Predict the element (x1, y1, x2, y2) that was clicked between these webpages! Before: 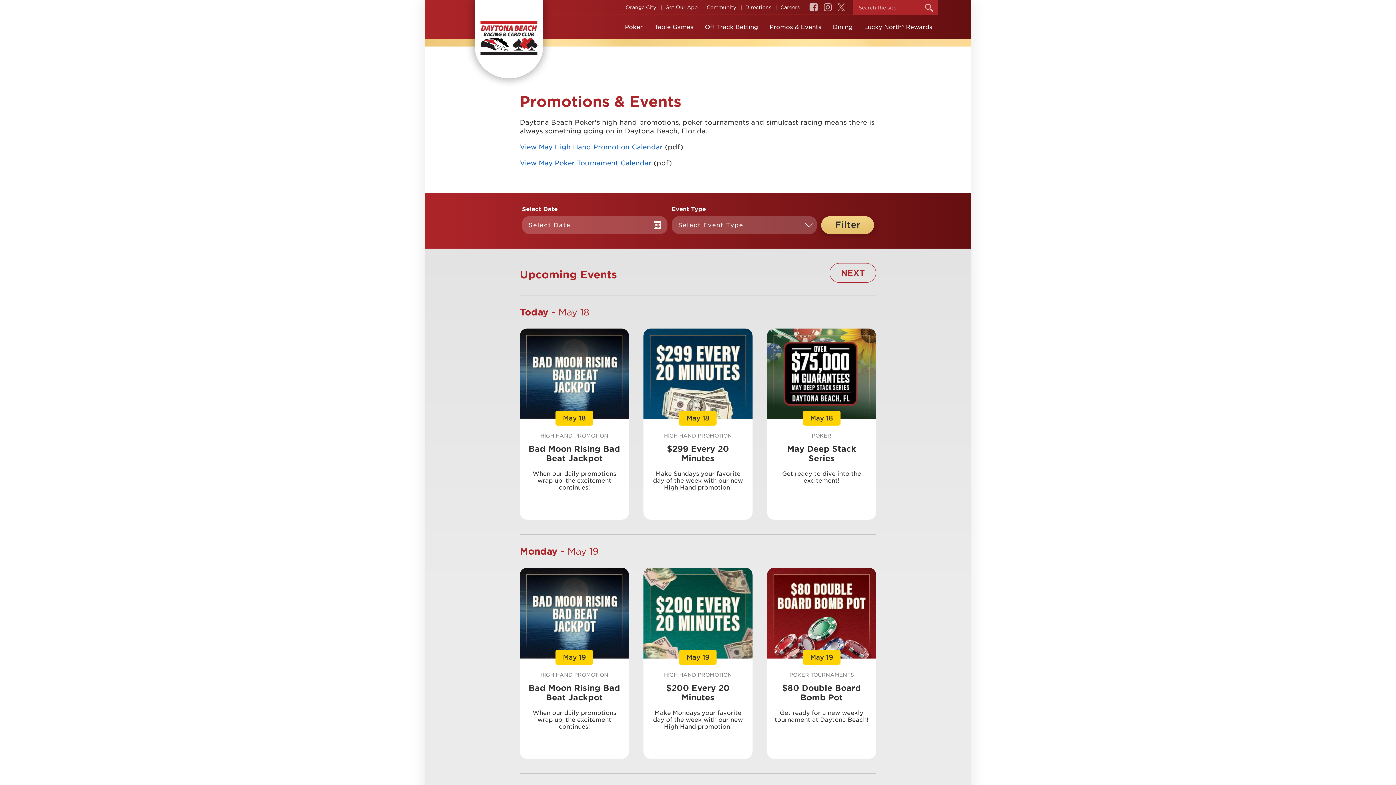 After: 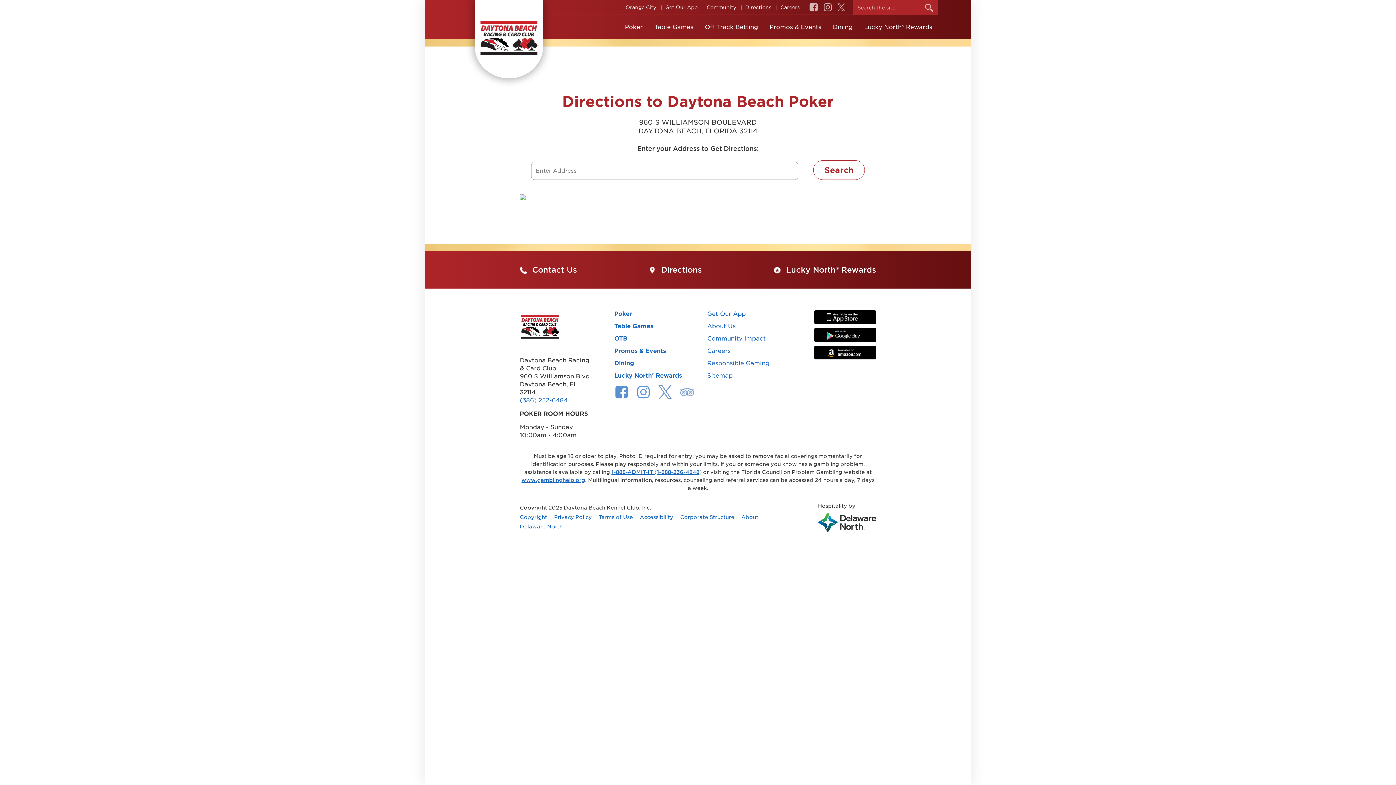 Action: bbox: (745, 4, 771, 10) label: Directions